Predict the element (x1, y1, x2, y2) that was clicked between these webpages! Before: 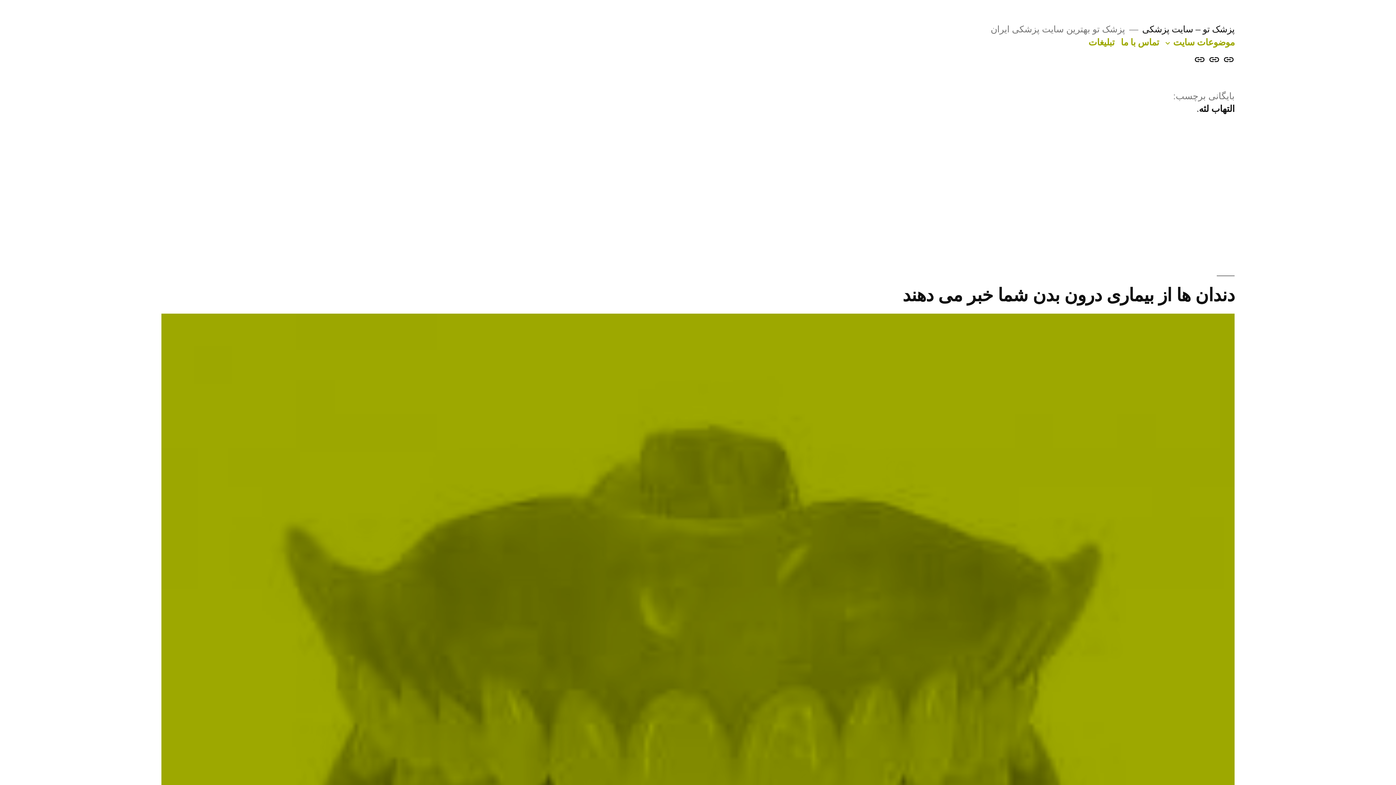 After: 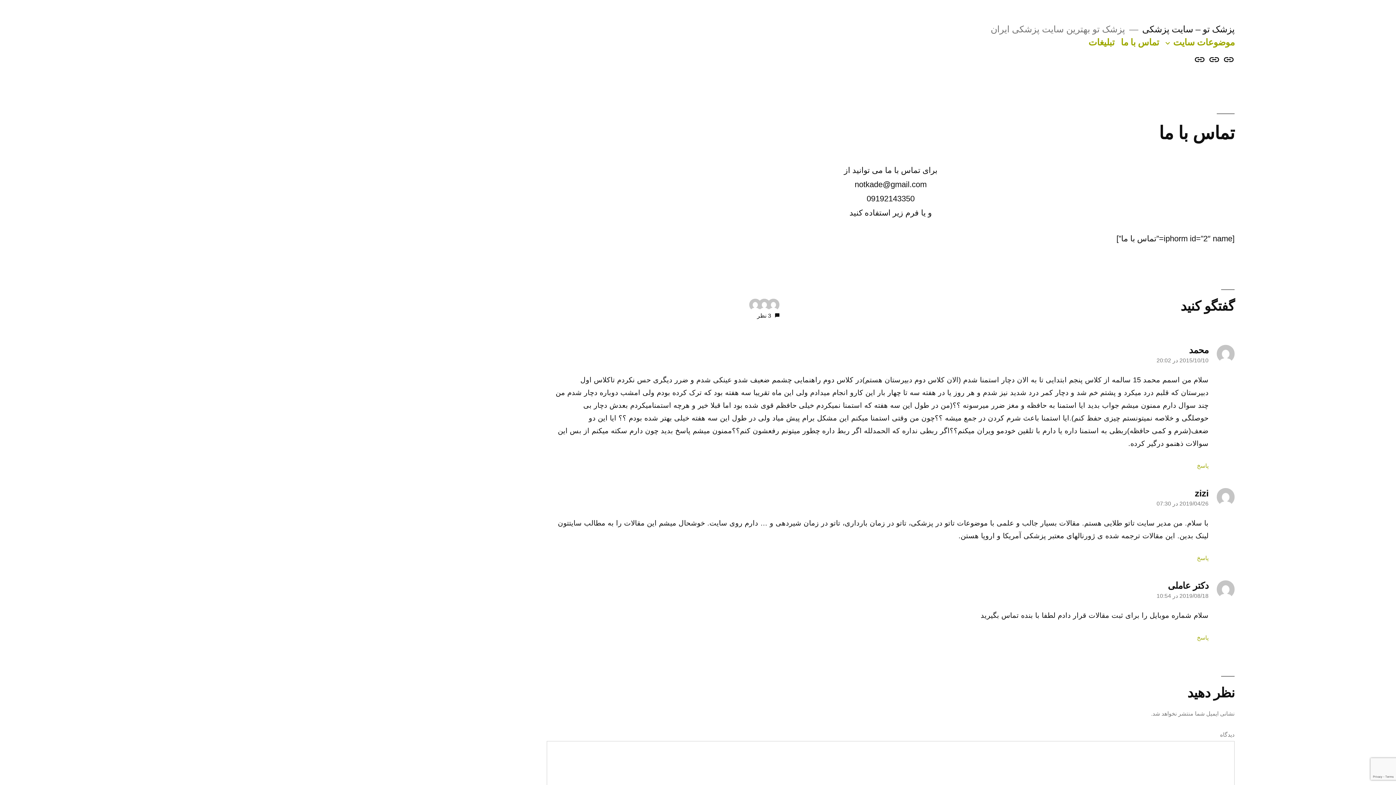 Action: bbox: (1208, 53, 1220, 65) label: تماس با ما